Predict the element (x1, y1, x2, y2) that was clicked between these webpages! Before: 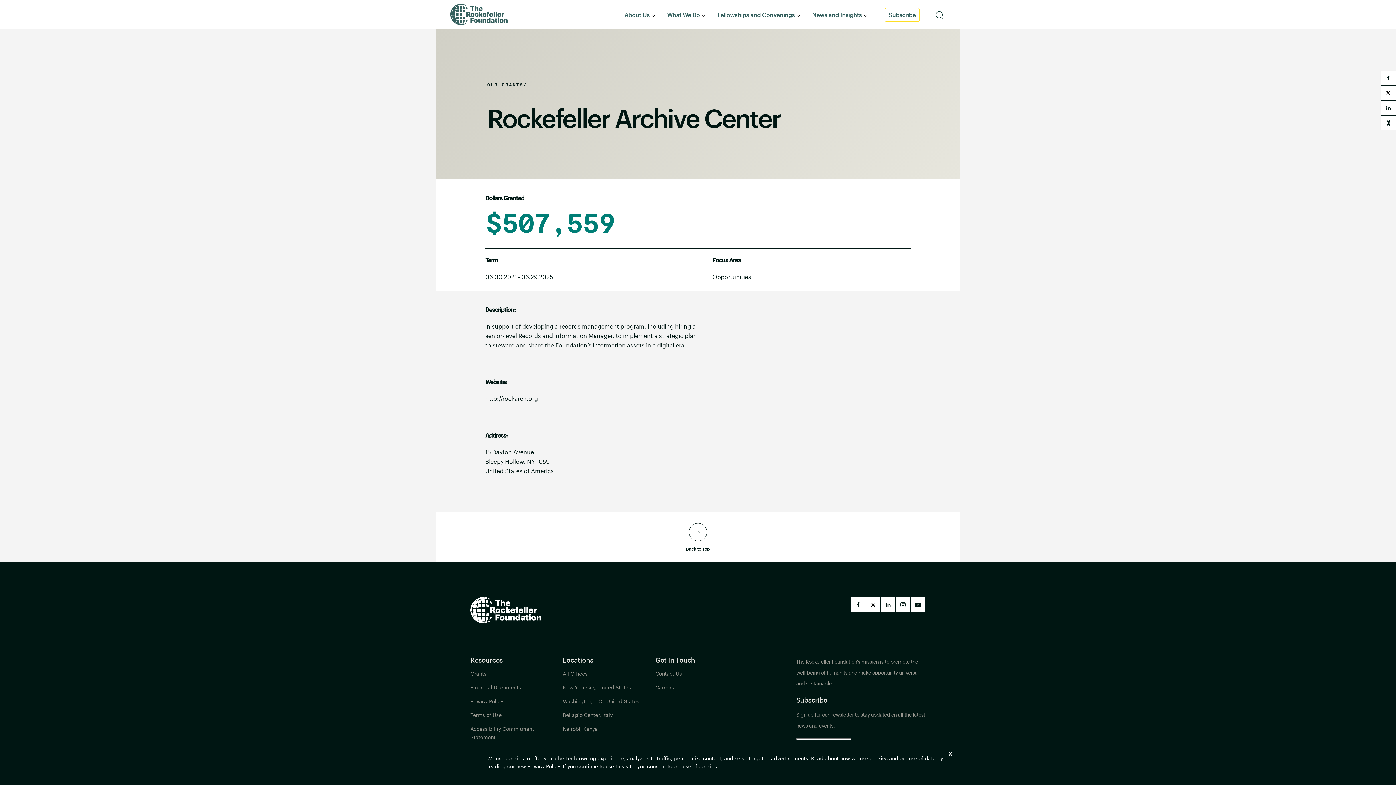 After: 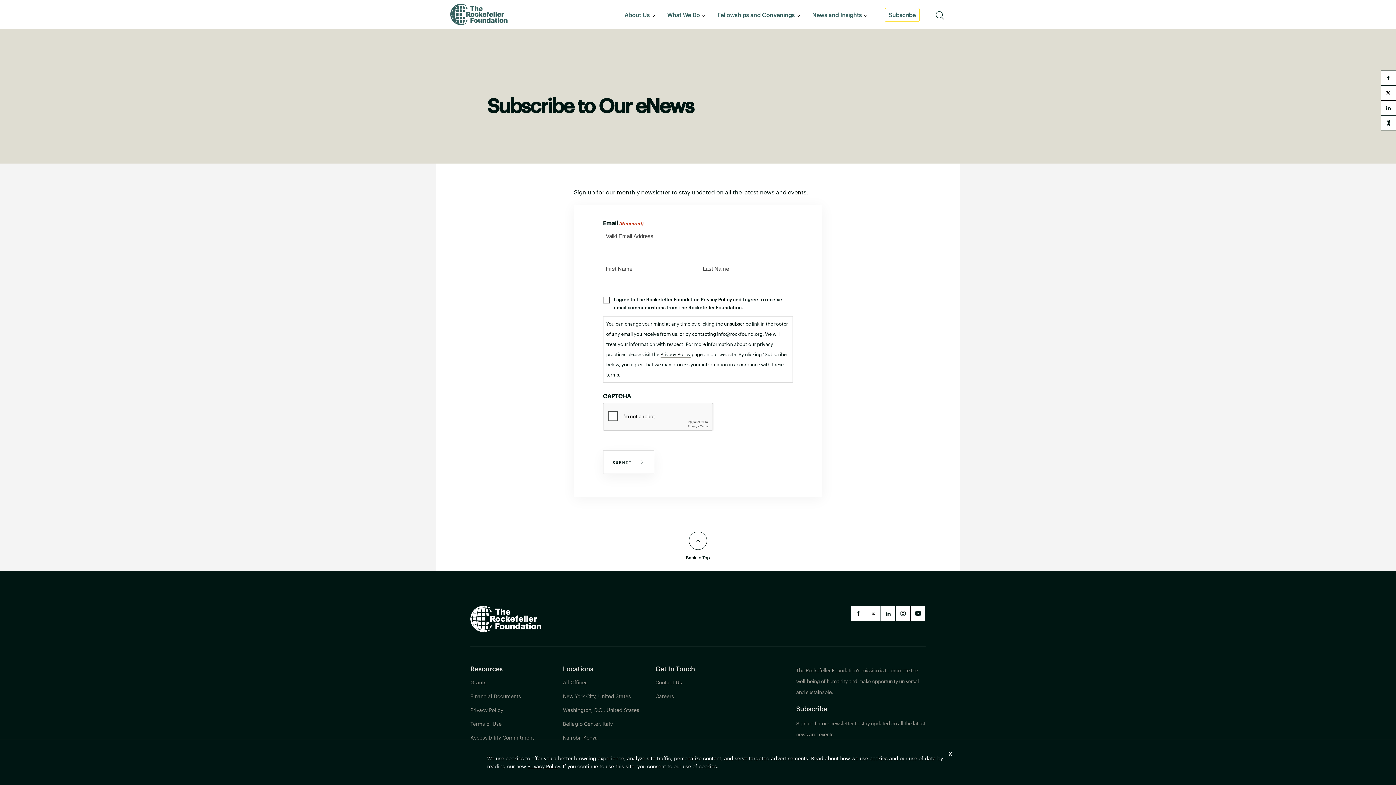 Action: label: Subscribe bbox: (885, 8, 920, 21)